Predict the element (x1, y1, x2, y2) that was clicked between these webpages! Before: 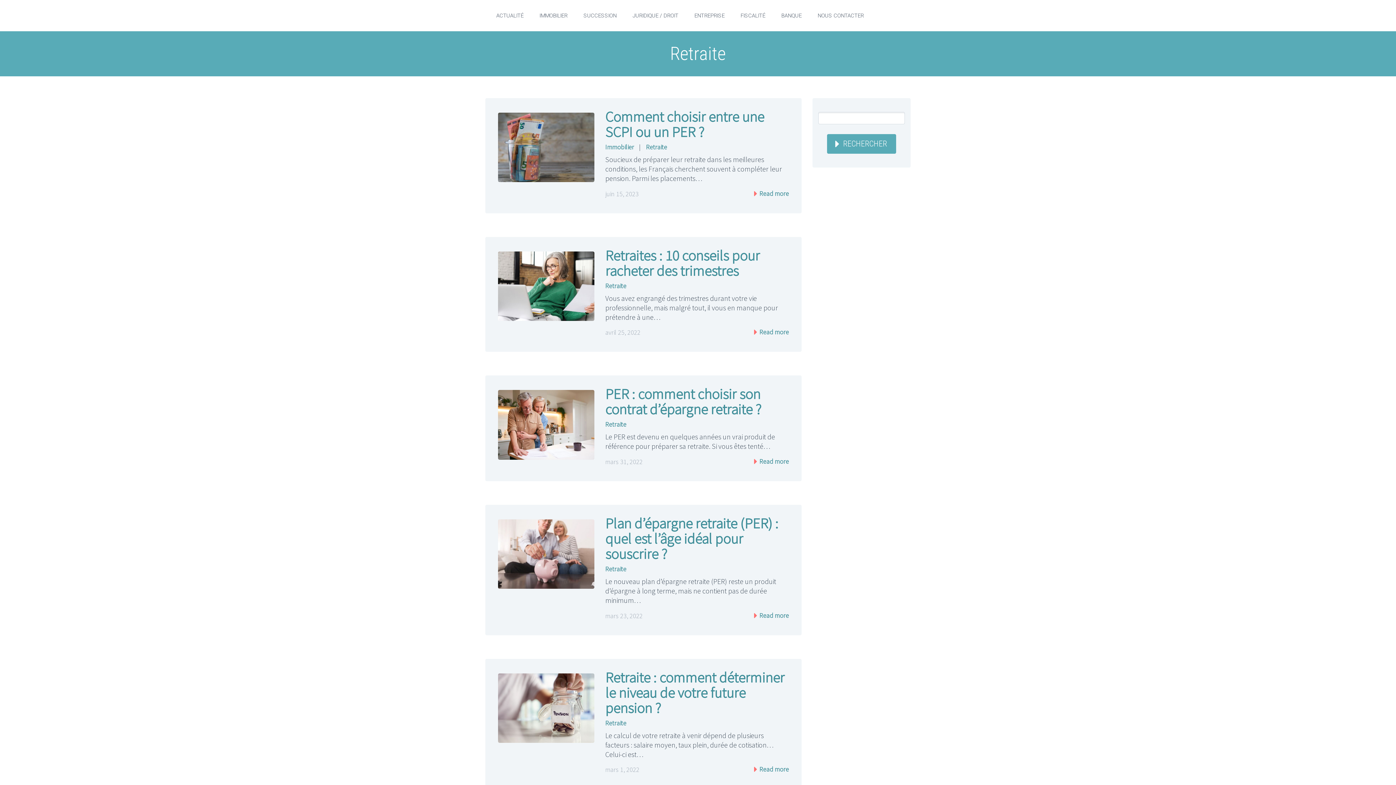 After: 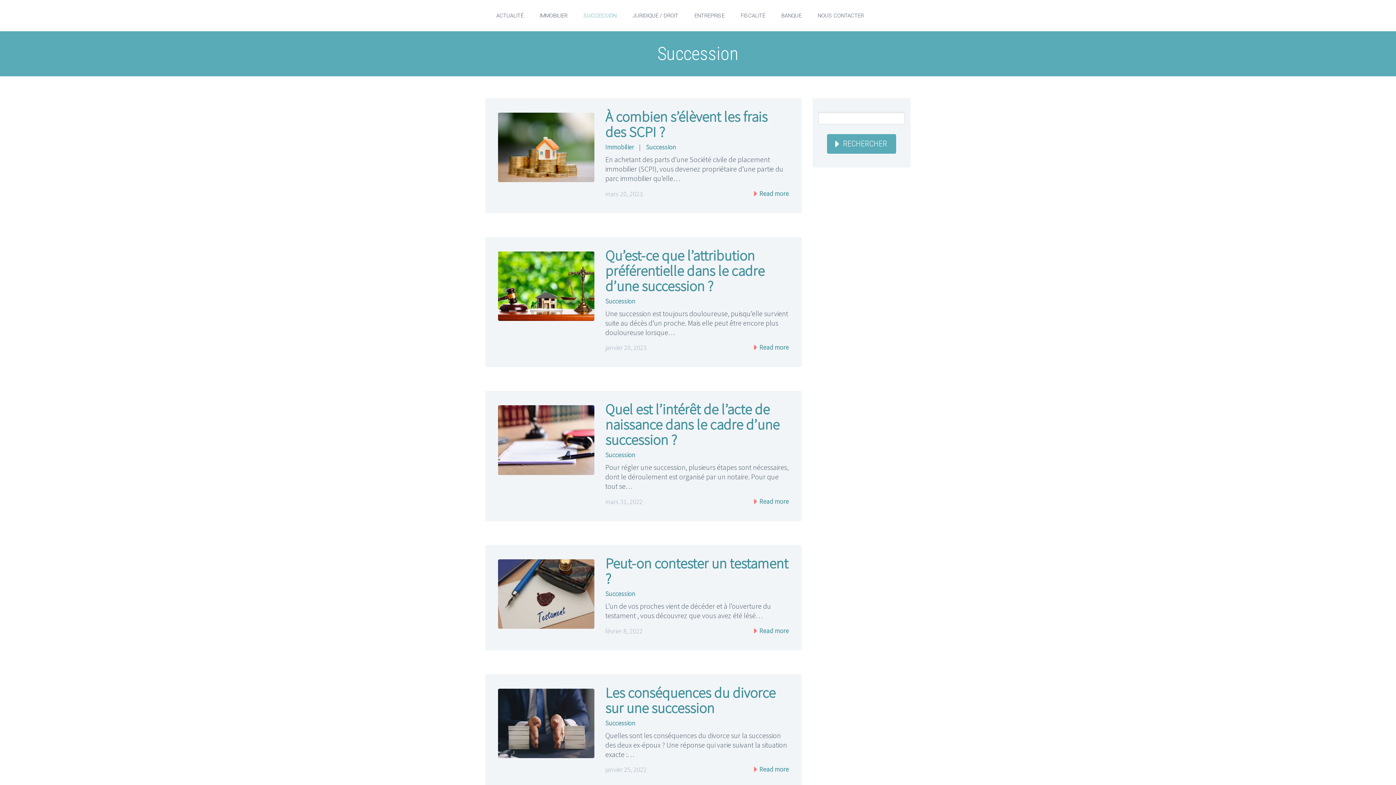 Action: bbox: (576, 0, 624, 31) label: SUCCESSION